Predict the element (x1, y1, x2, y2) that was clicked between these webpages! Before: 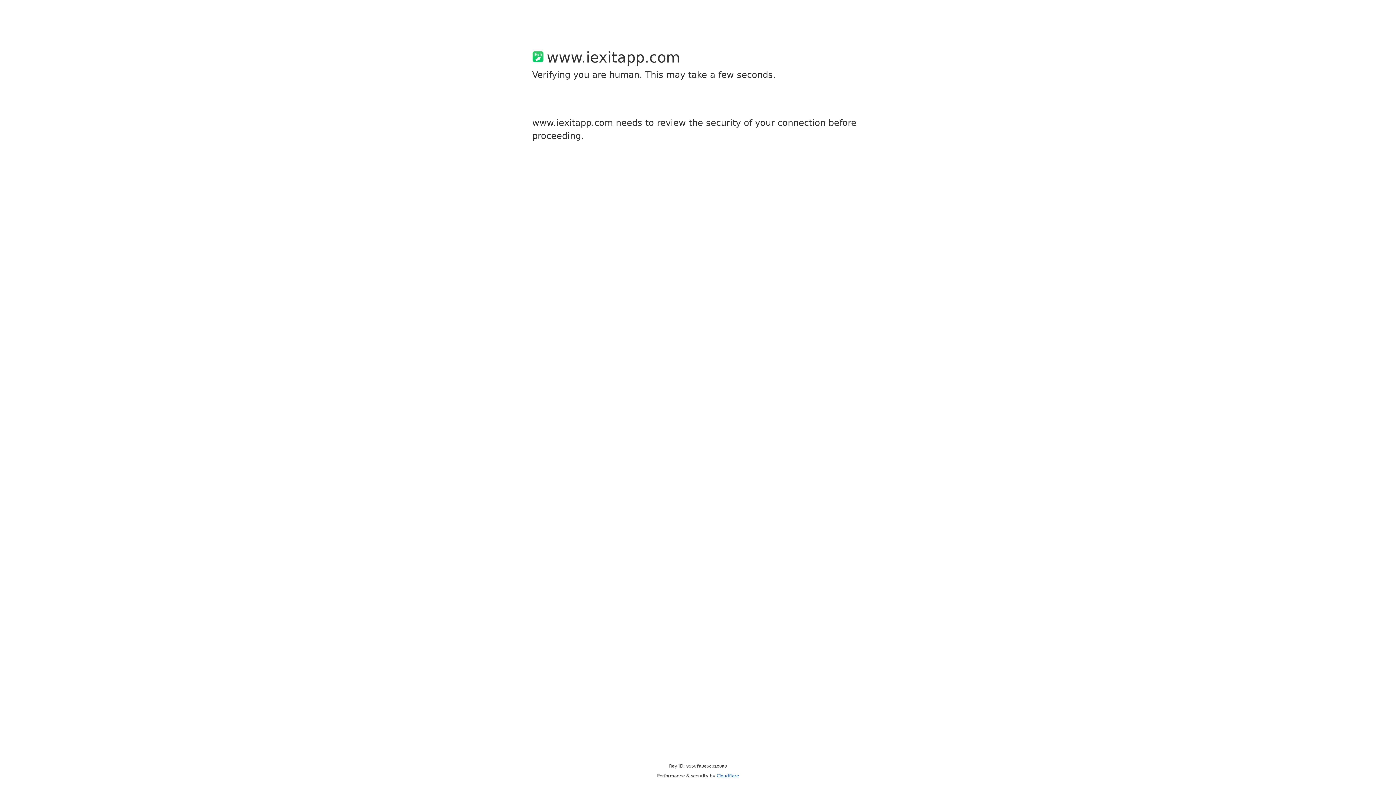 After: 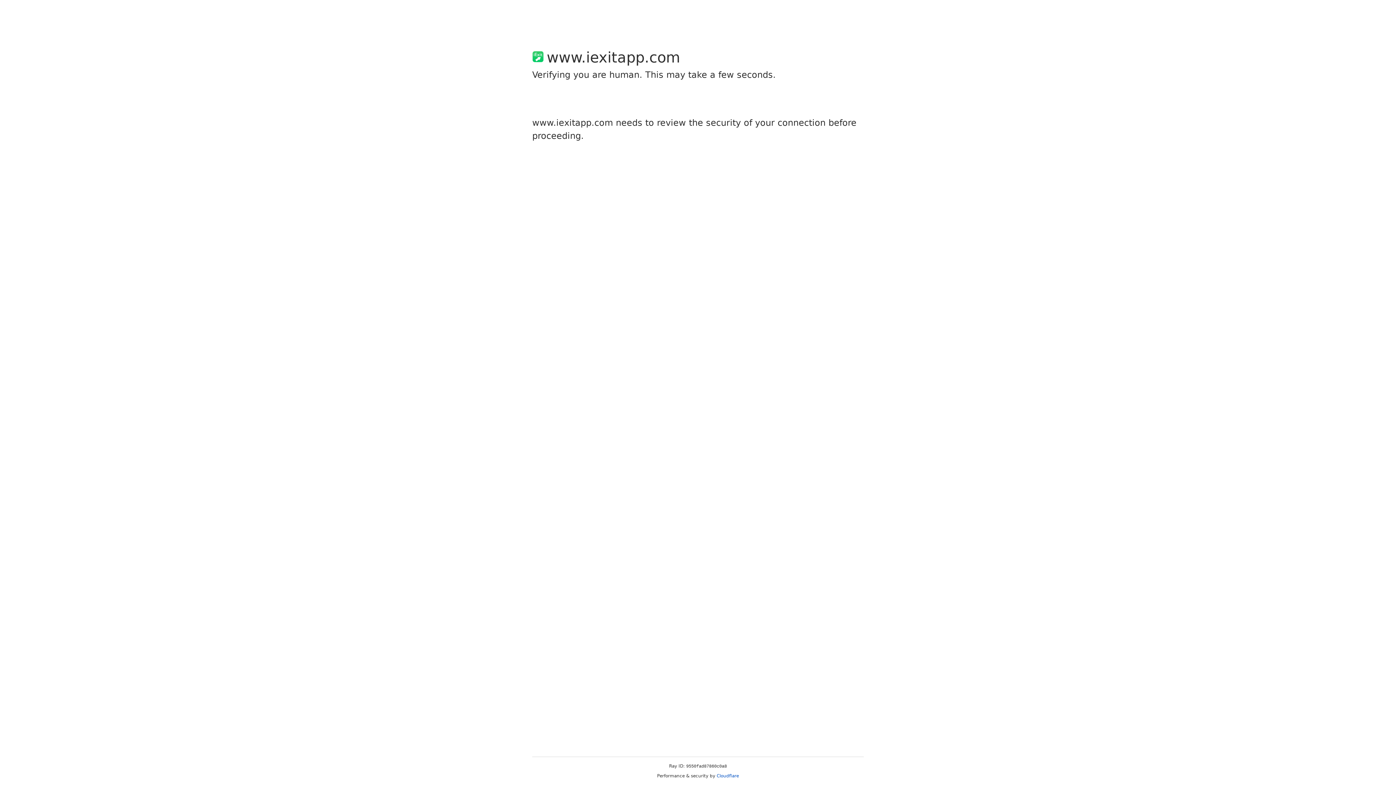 Action: label: Cloudflare bbox: (716, 773, 739, 778)